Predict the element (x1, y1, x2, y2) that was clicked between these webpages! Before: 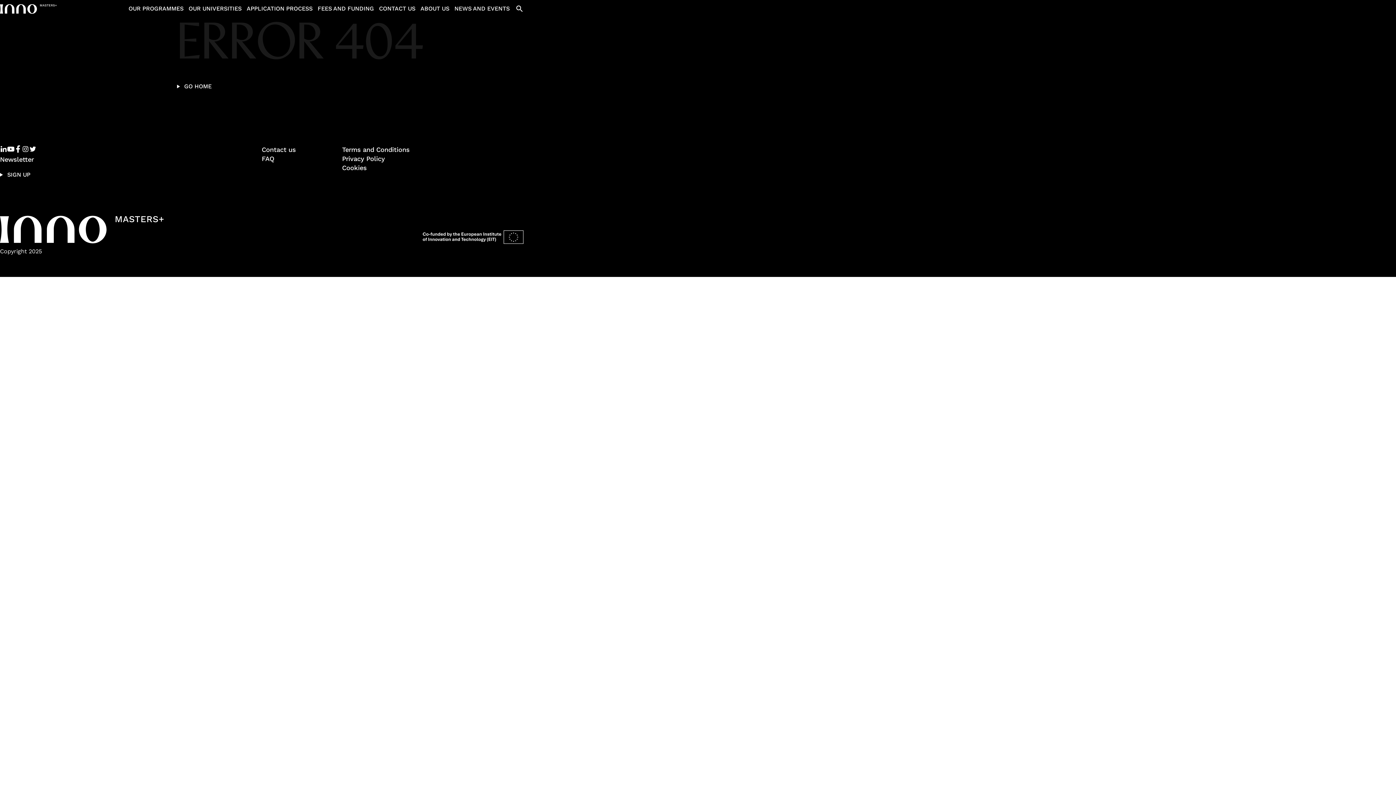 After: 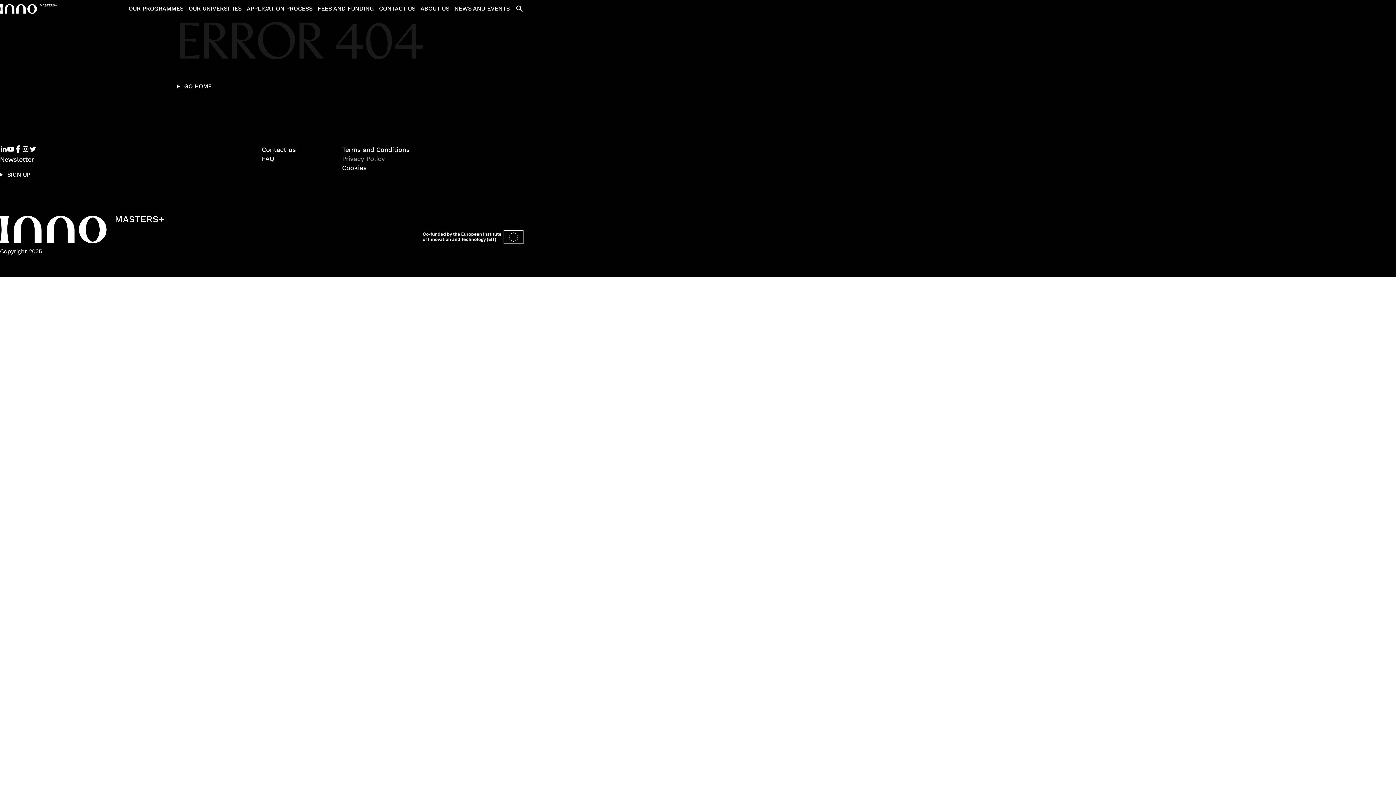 Action: label: Privacy Policy bbox: (342, 154, 385, 163)